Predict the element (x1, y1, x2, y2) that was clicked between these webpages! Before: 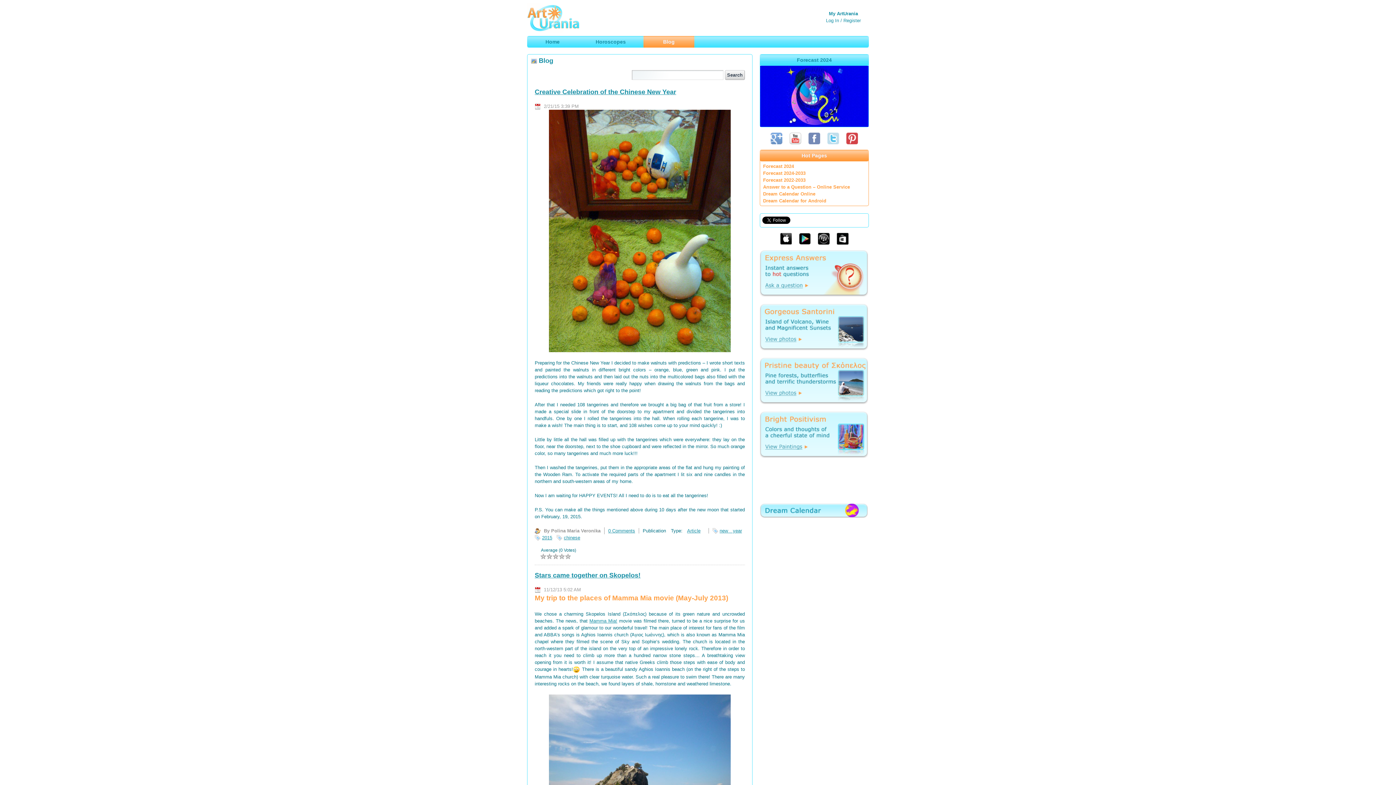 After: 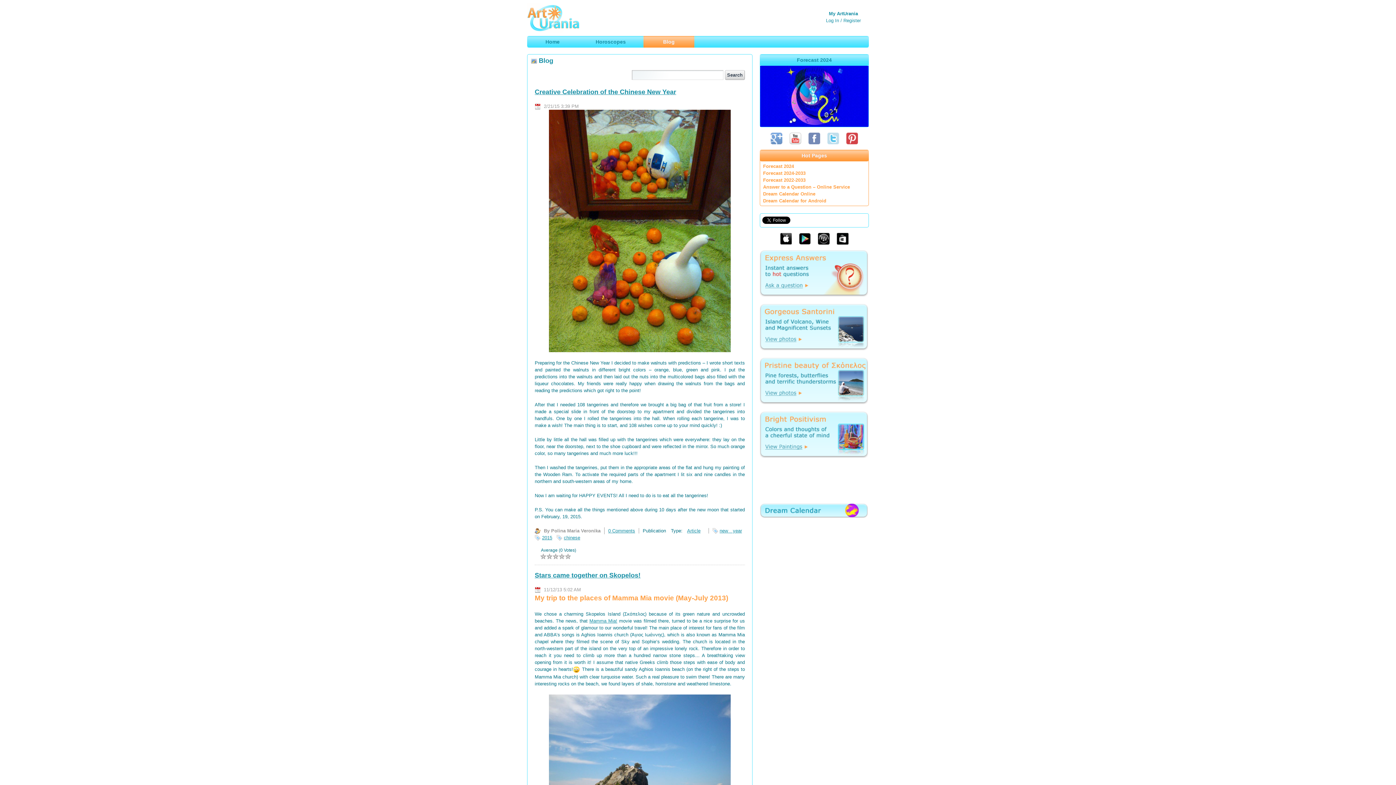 Action: bbox: (770, 135, 782, 140)